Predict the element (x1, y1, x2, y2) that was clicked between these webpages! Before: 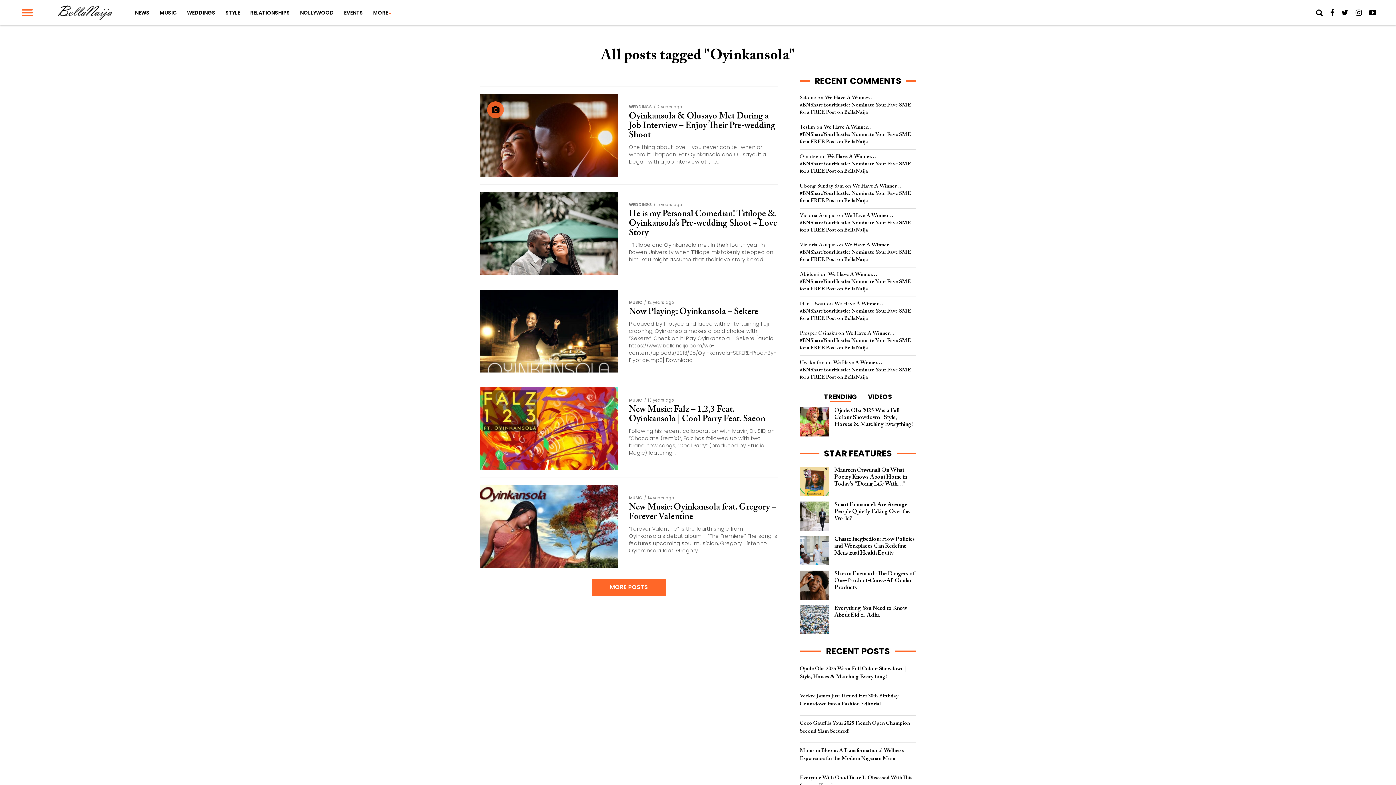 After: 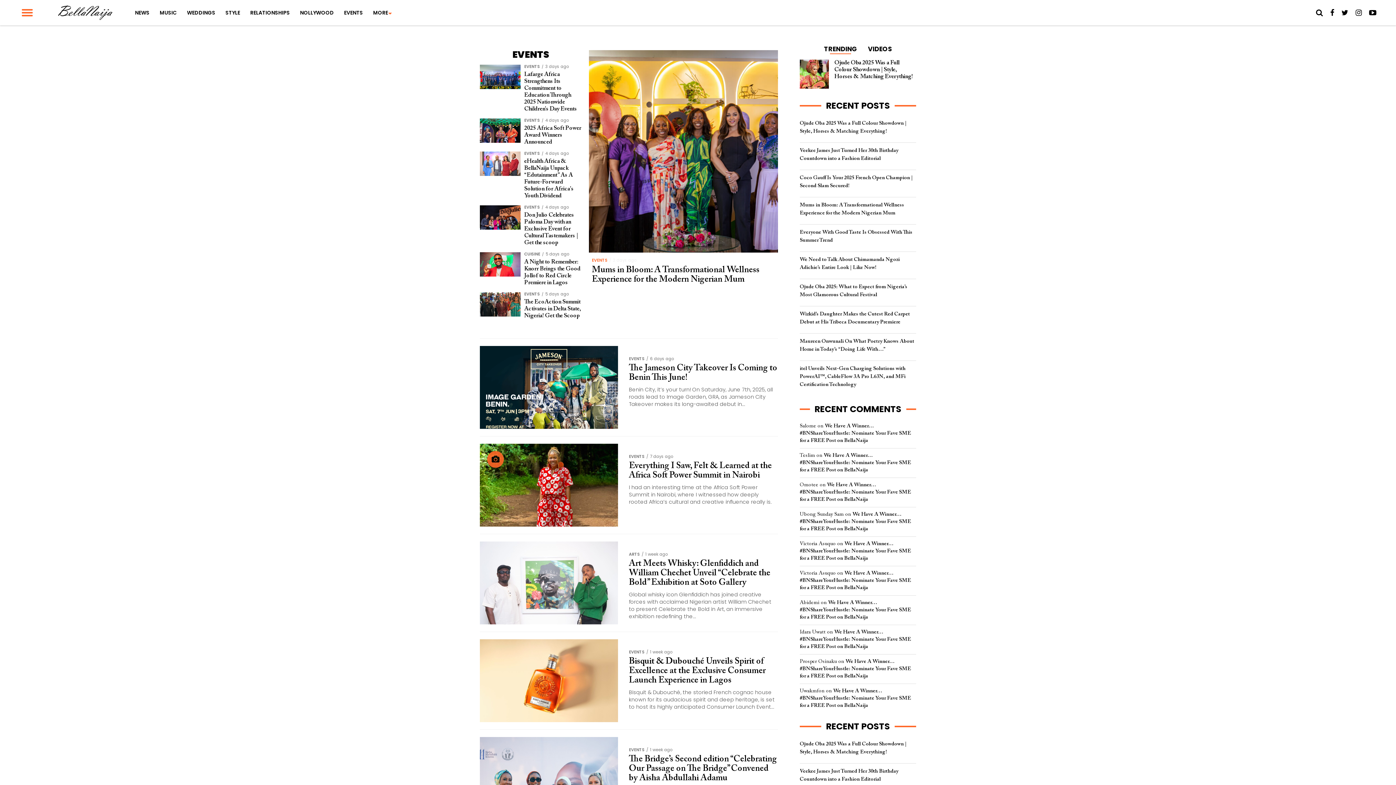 Action: bbox: (339, 0, 367, 25) label: EVENTS